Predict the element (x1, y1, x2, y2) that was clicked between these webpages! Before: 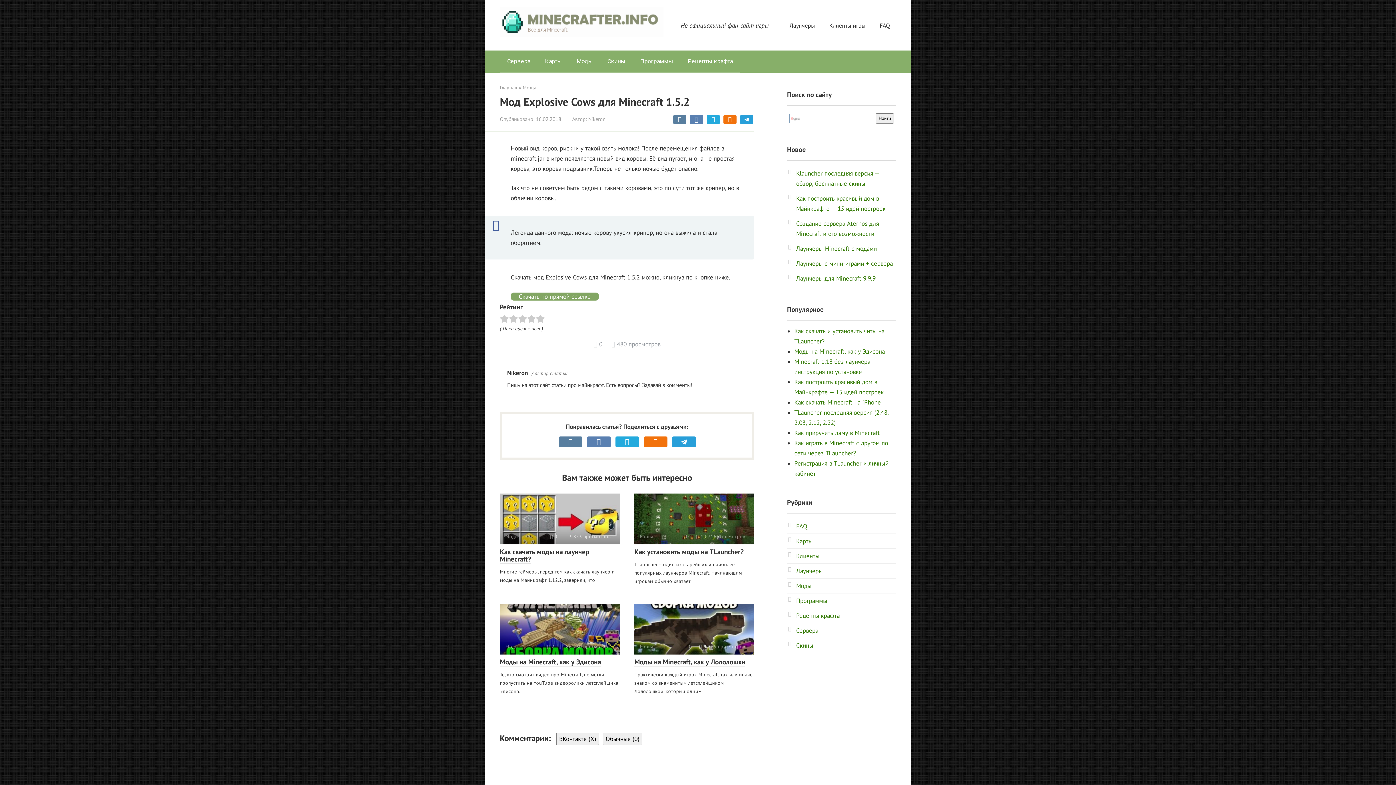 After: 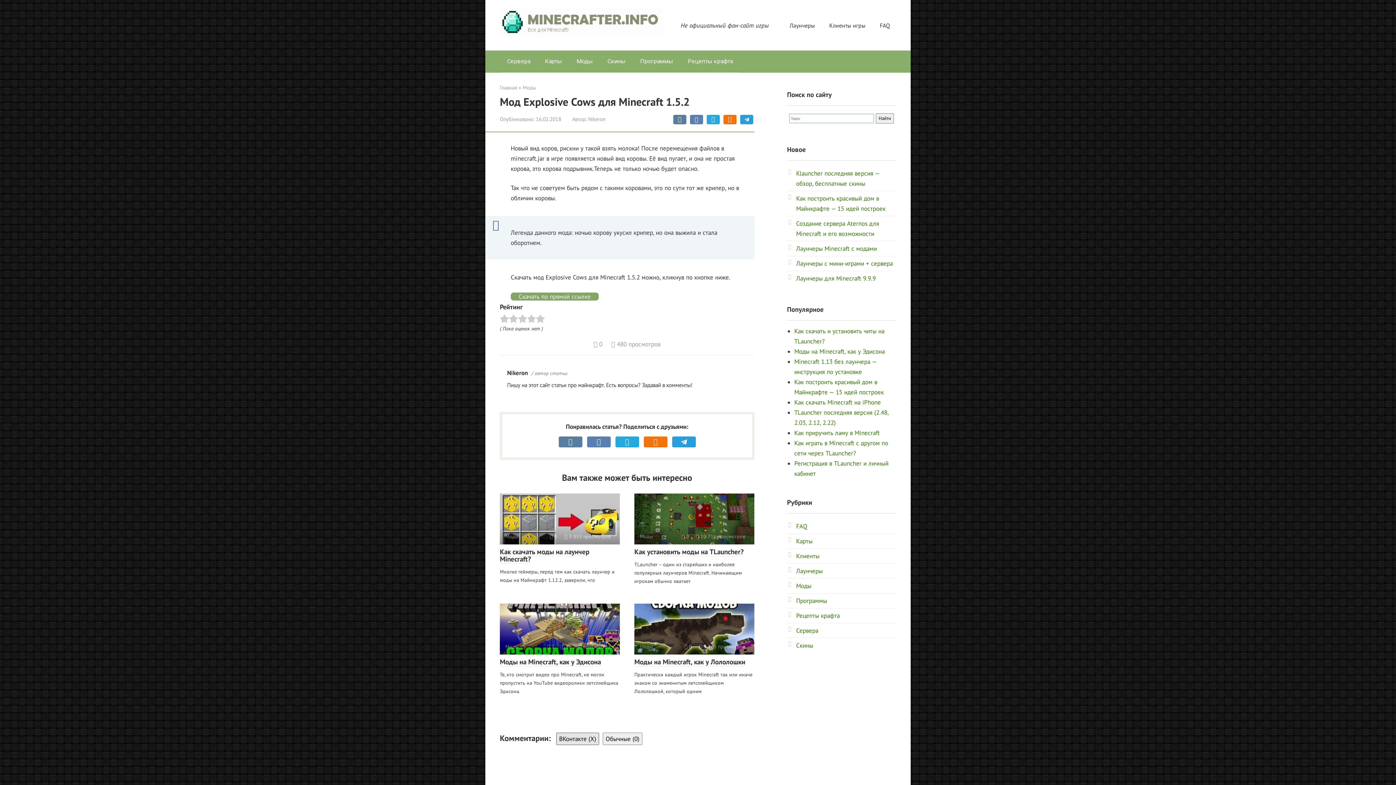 Action: bbox: (556, 733, 599, 745) label: ВКонтакте (X)